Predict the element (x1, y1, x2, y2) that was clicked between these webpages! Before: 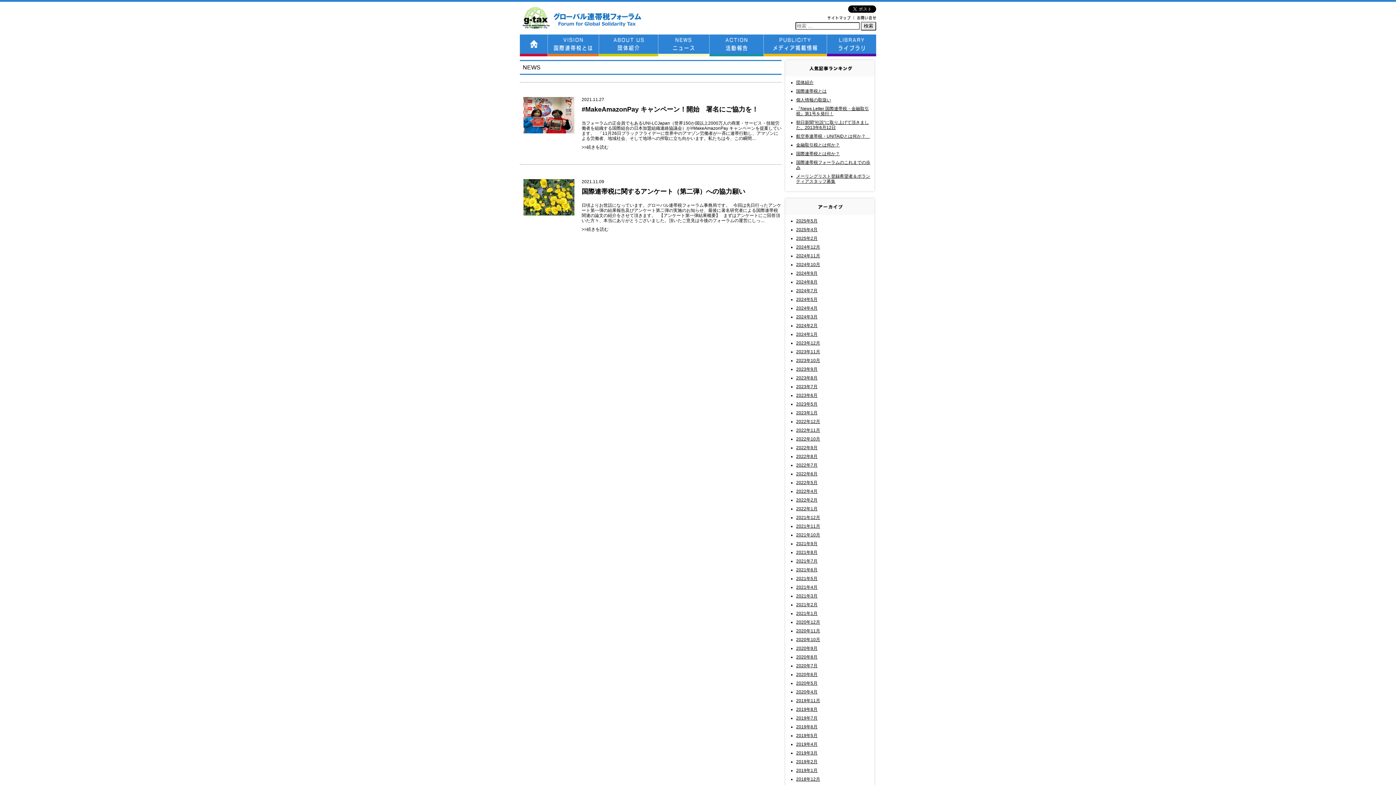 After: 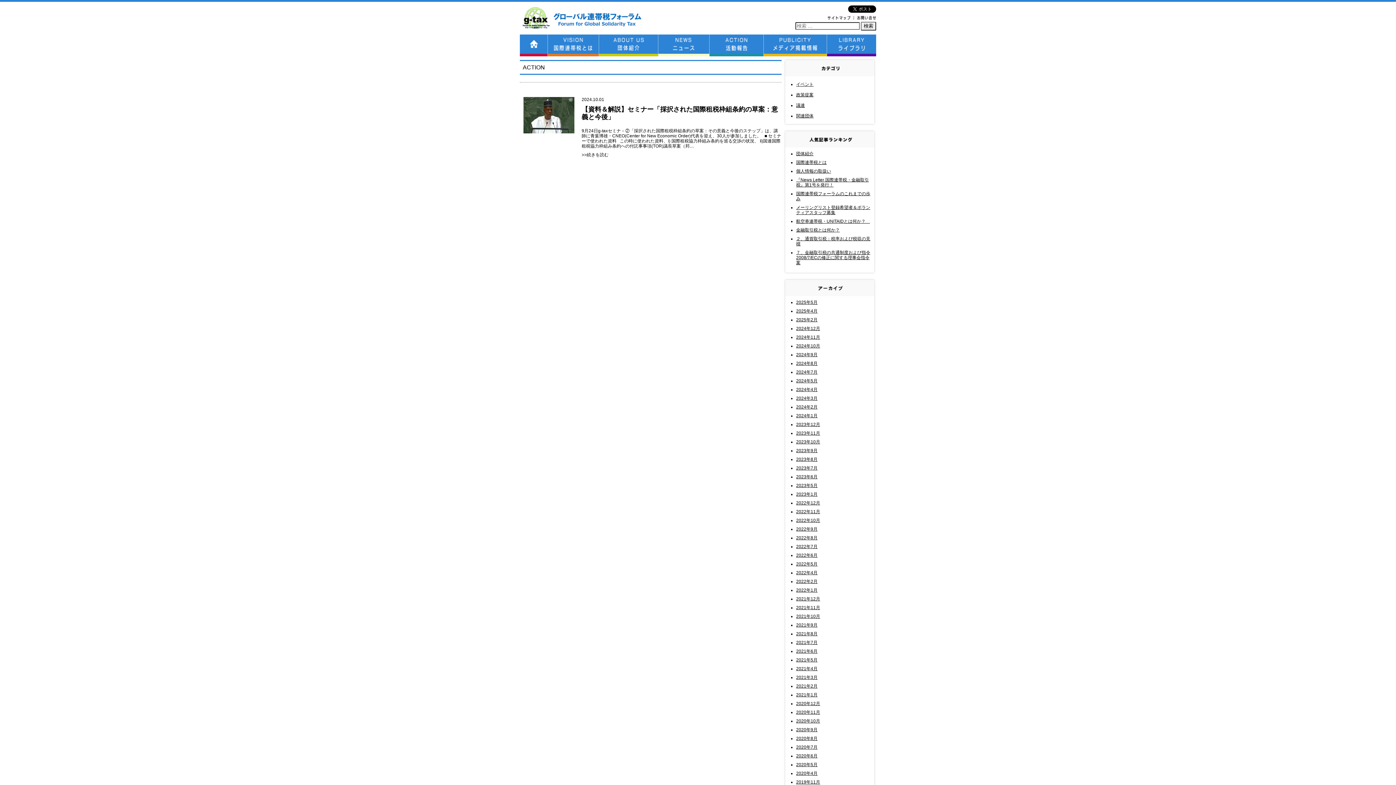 Action: label: 2024年10月 bbox: (796, 262, 820, 267)